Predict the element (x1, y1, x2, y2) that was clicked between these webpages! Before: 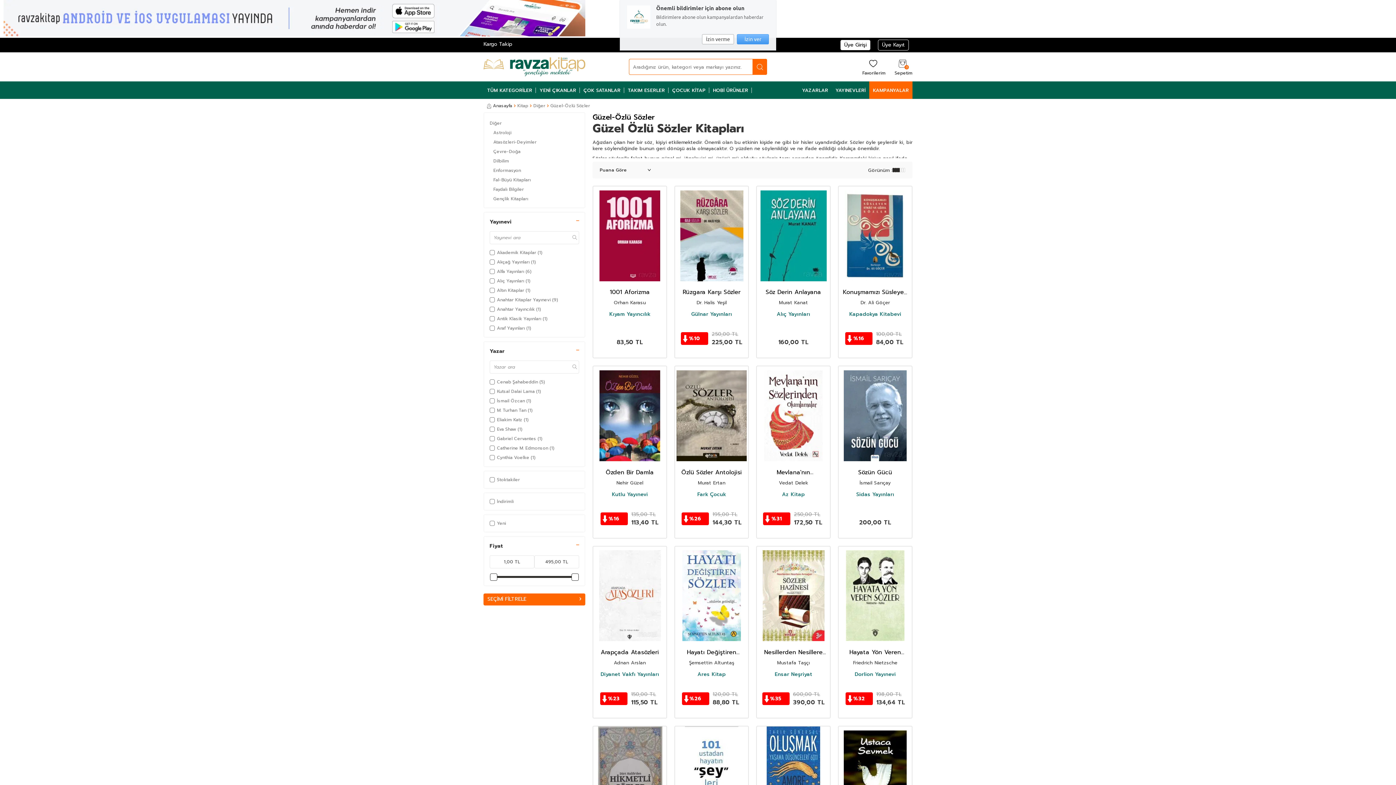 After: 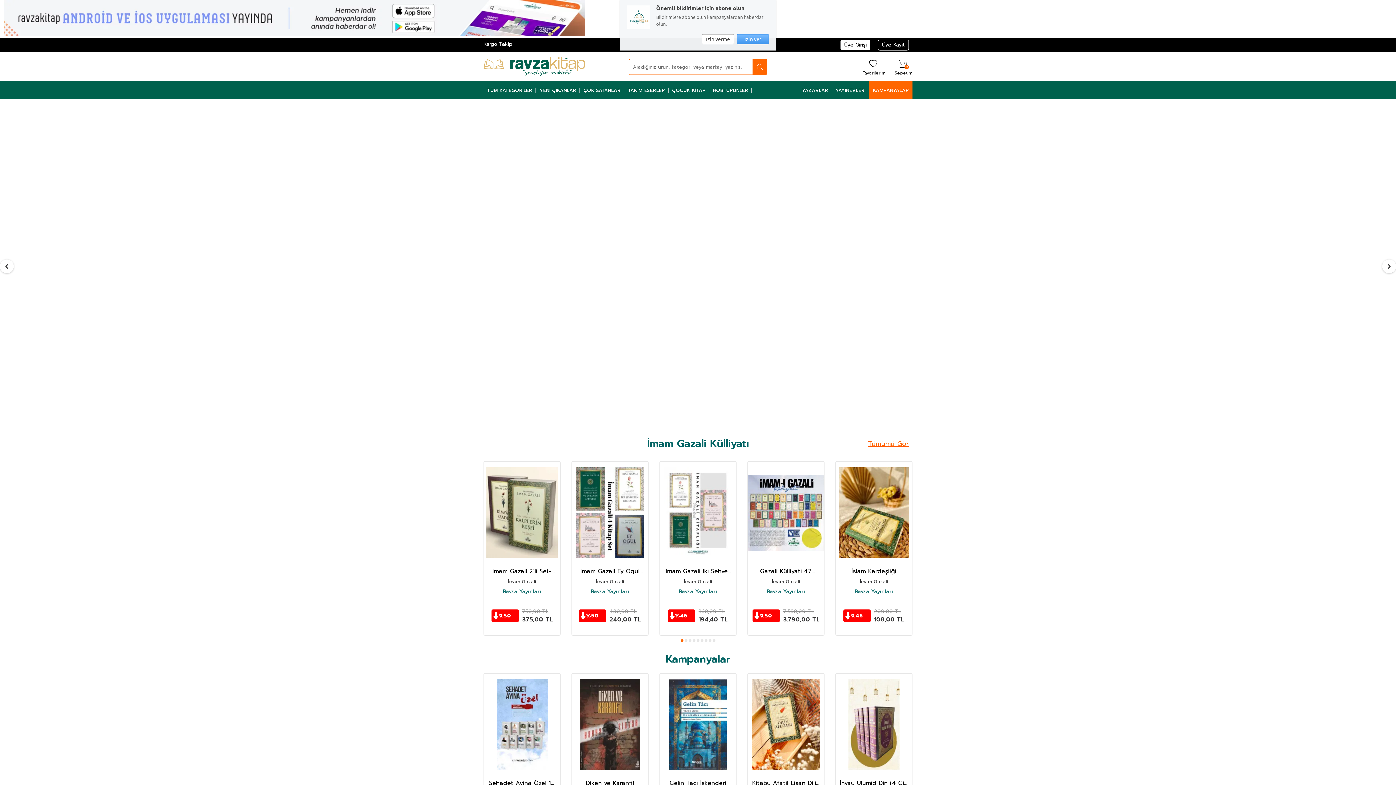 Action: label: logo bbox: (483, 56, 585, 77)